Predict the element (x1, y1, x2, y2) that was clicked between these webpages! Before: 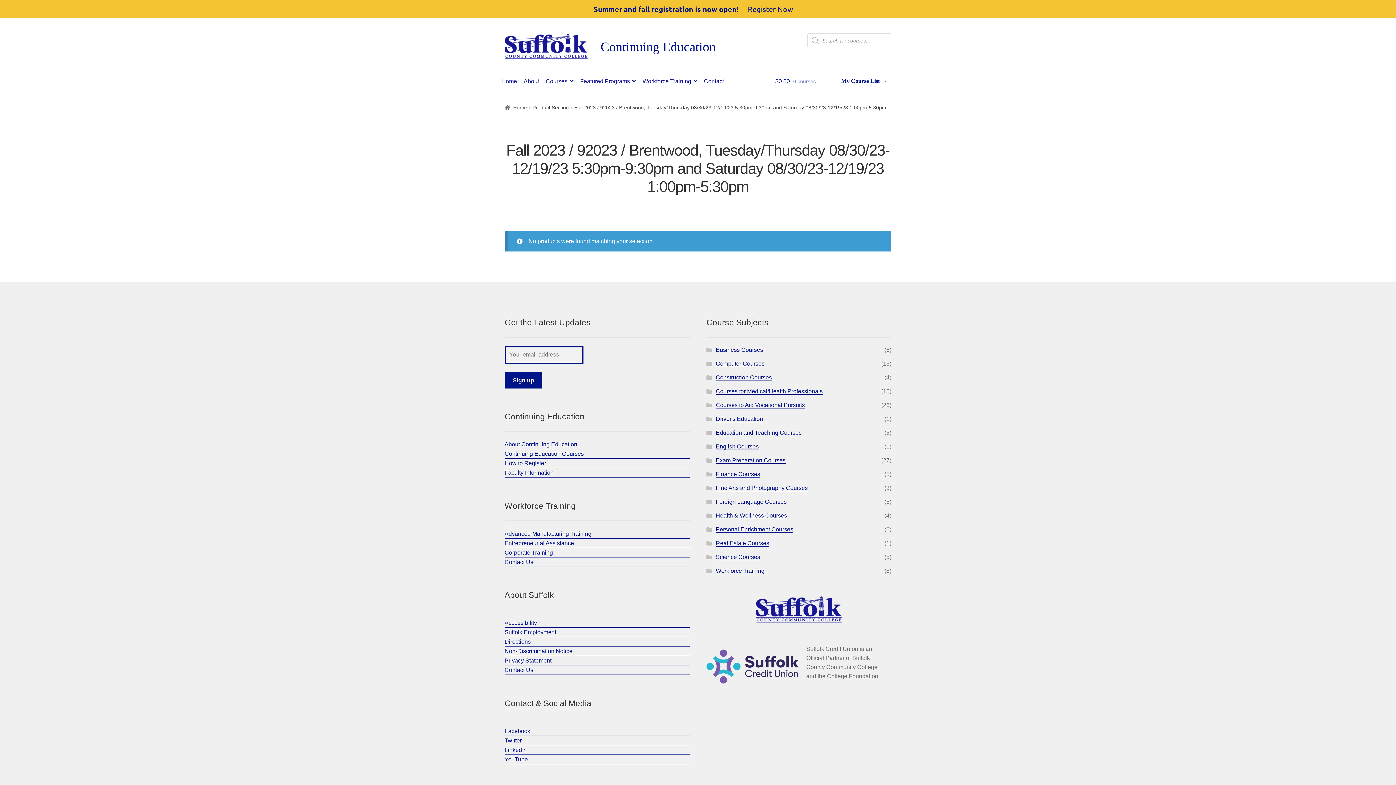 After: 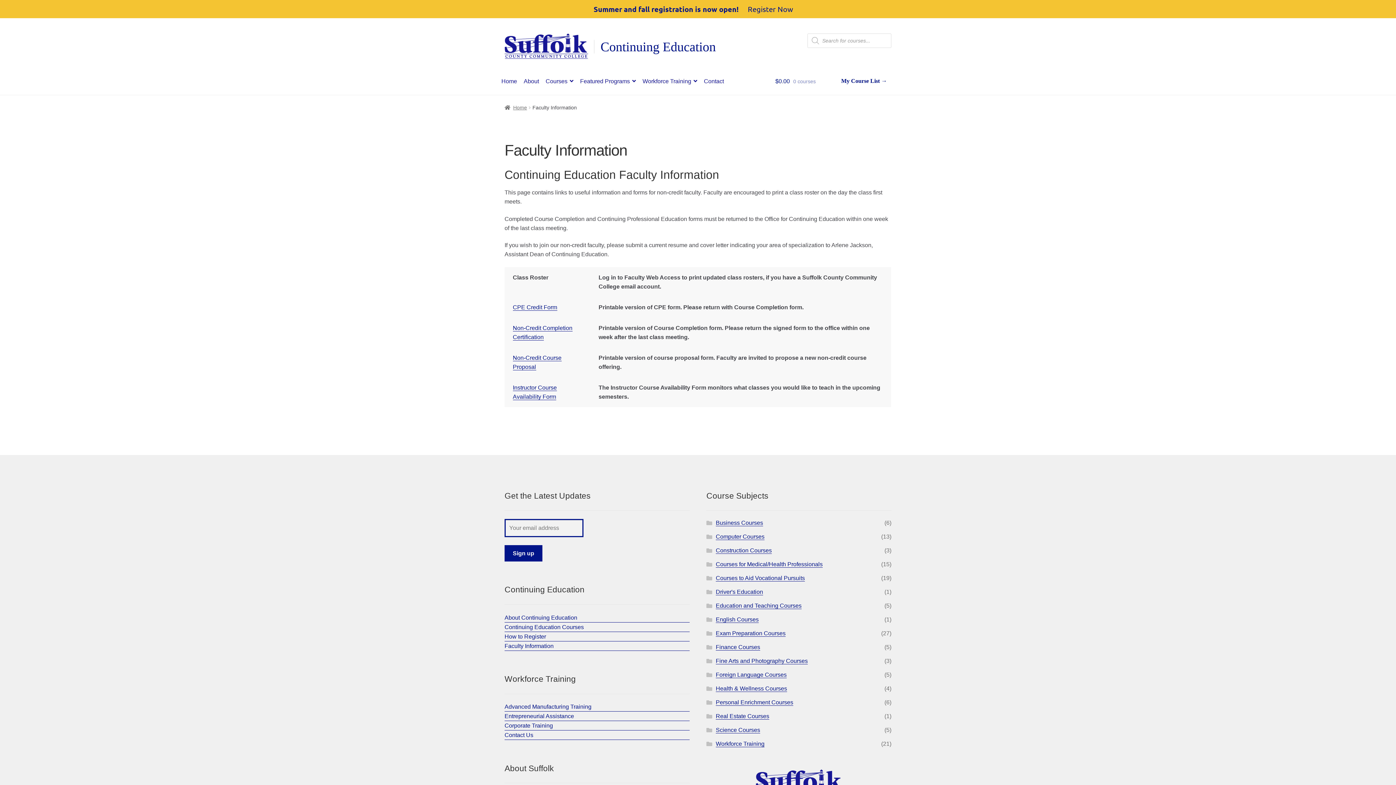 Action: label: Faculty Information bbox: (504, 468, 689, 477)